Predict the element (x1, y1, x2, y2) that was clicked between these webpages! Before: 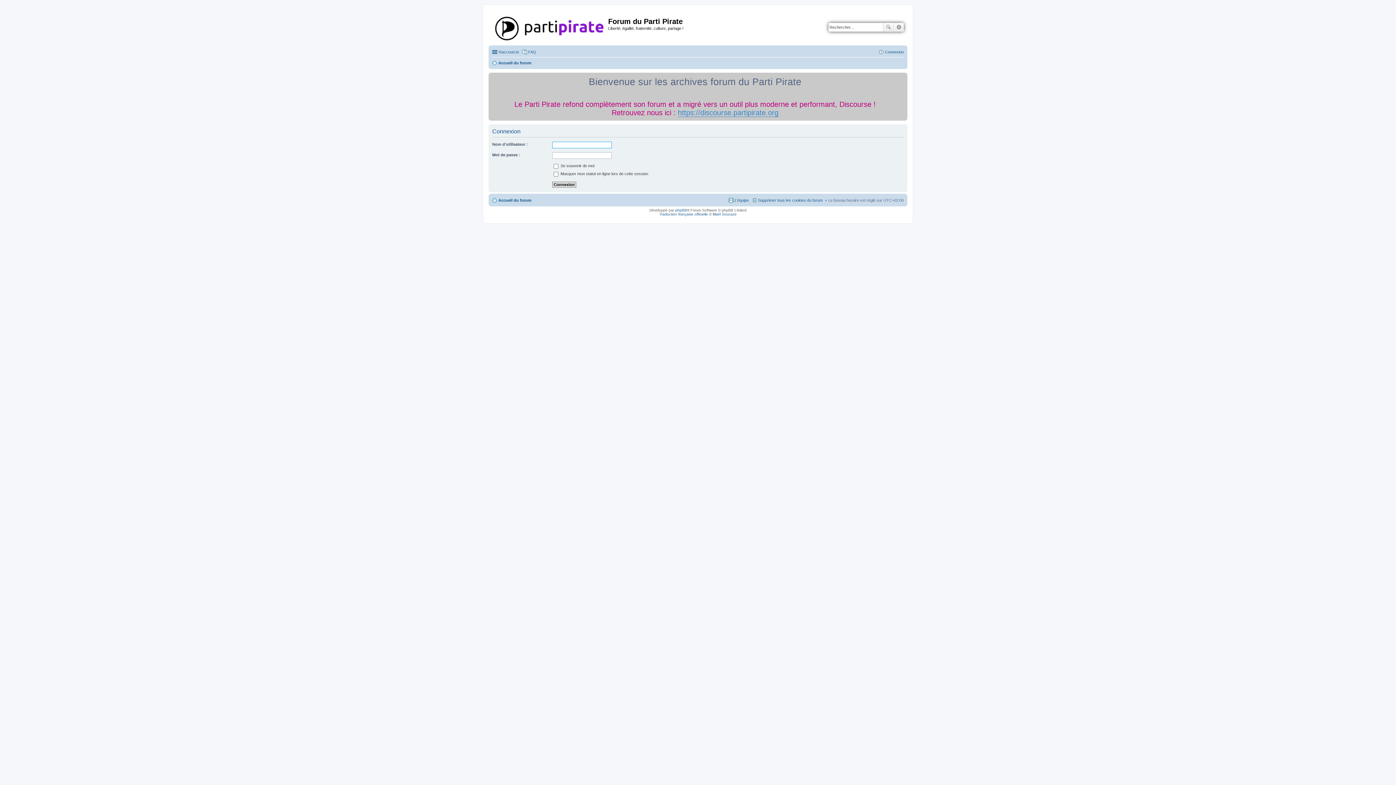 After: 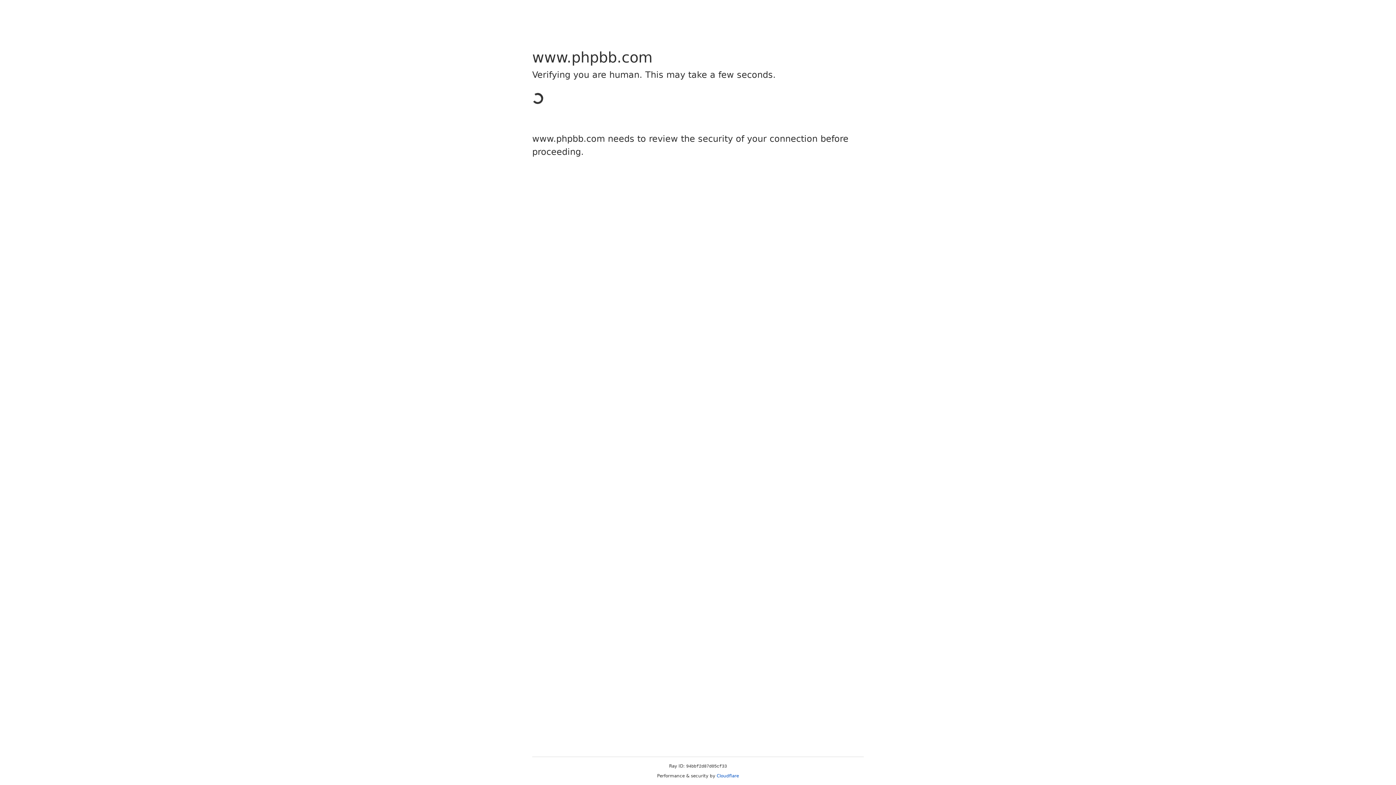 Action: label: phpBB bbox: (675, 208, 687, 212)